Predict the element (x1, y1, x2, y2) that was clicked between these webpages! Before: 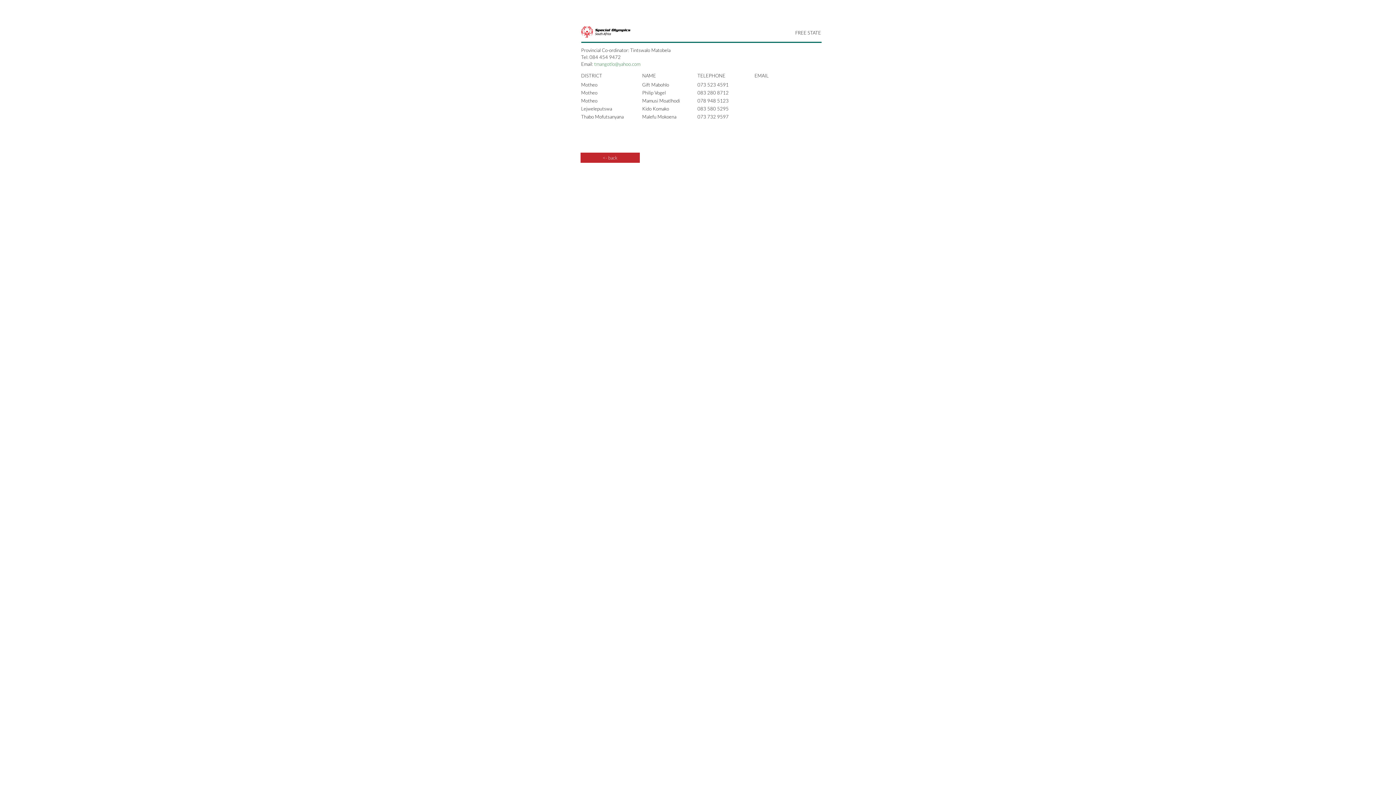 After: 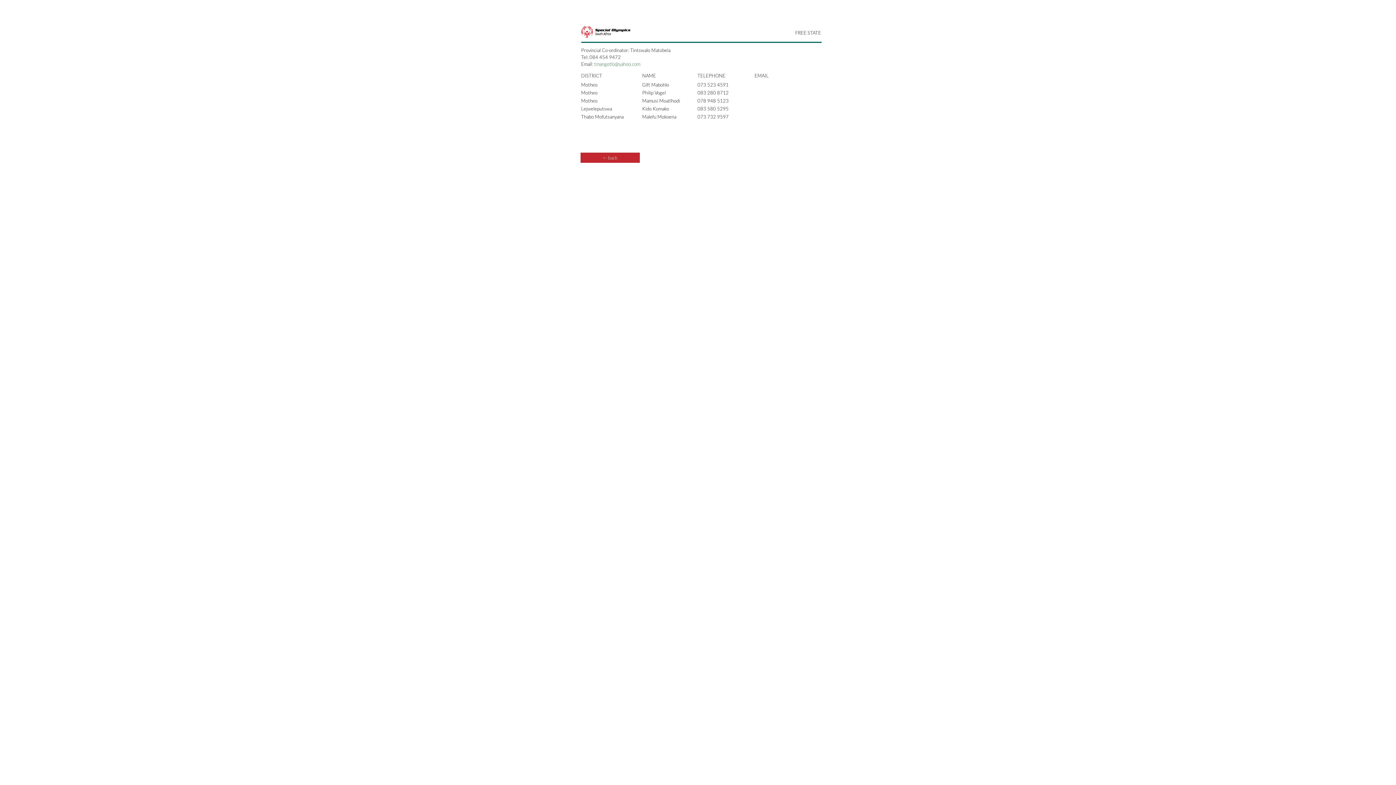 Action: bbox: (594, 61, 640, 66) label: tmangotlo@yahoo.com